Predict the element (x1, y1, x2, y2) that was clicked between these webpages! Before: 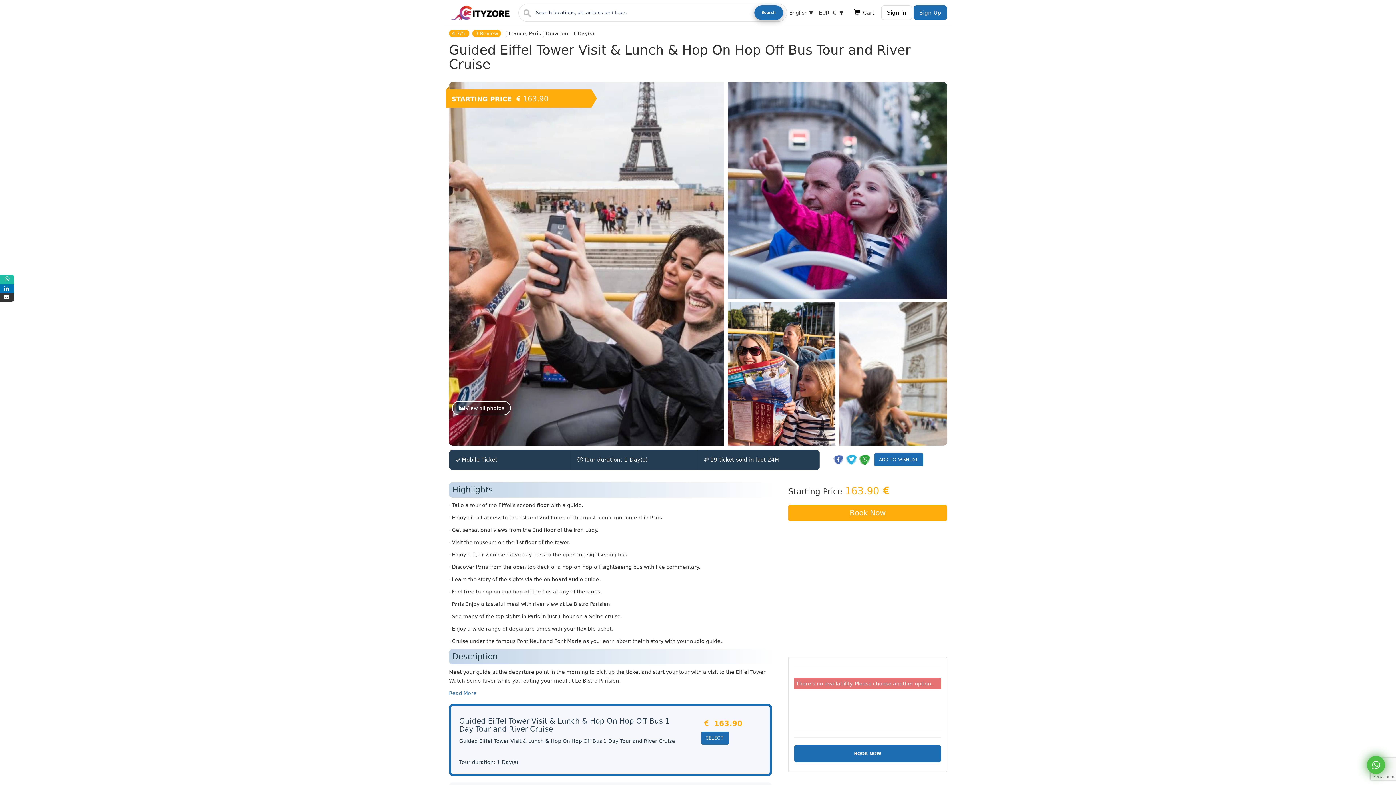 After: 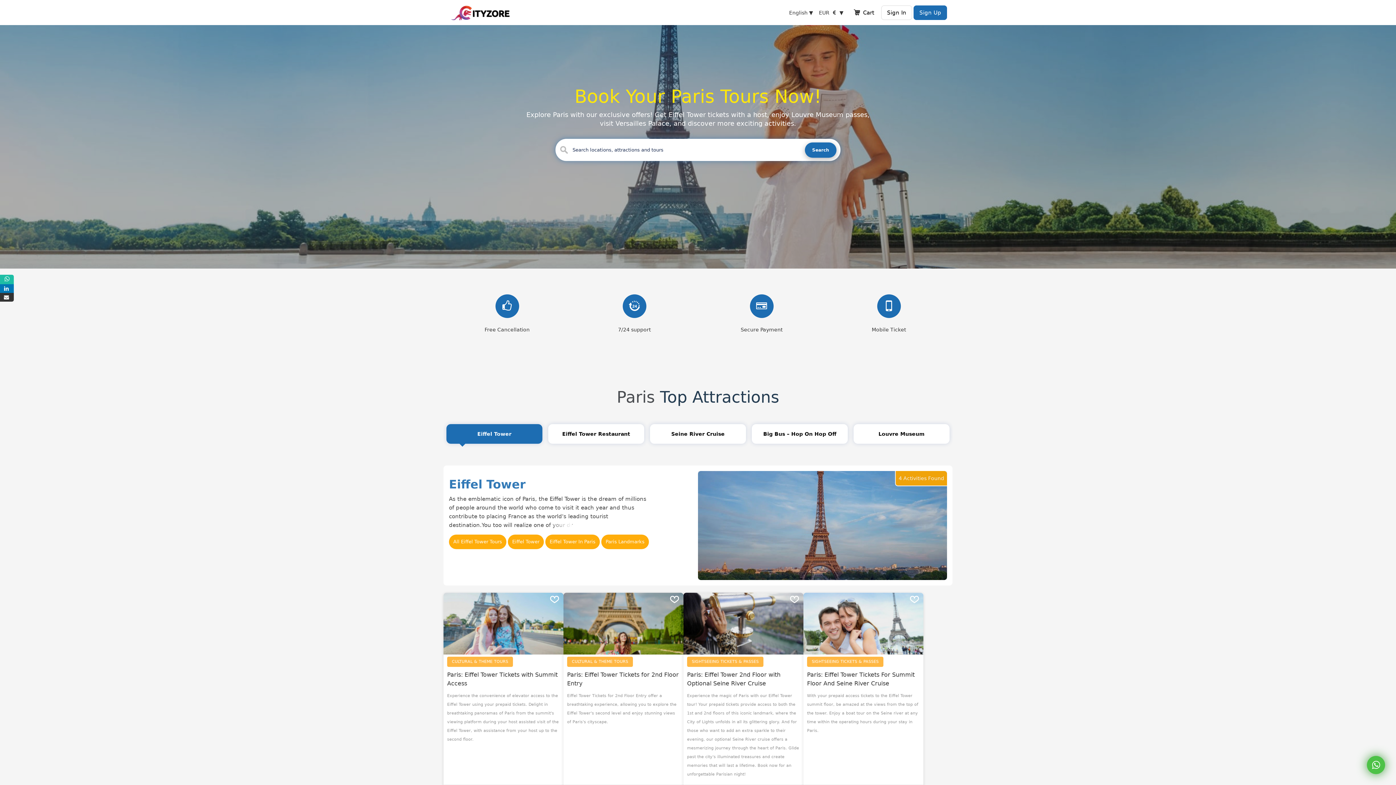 Action: bbox: (449, 9, 518, 15)